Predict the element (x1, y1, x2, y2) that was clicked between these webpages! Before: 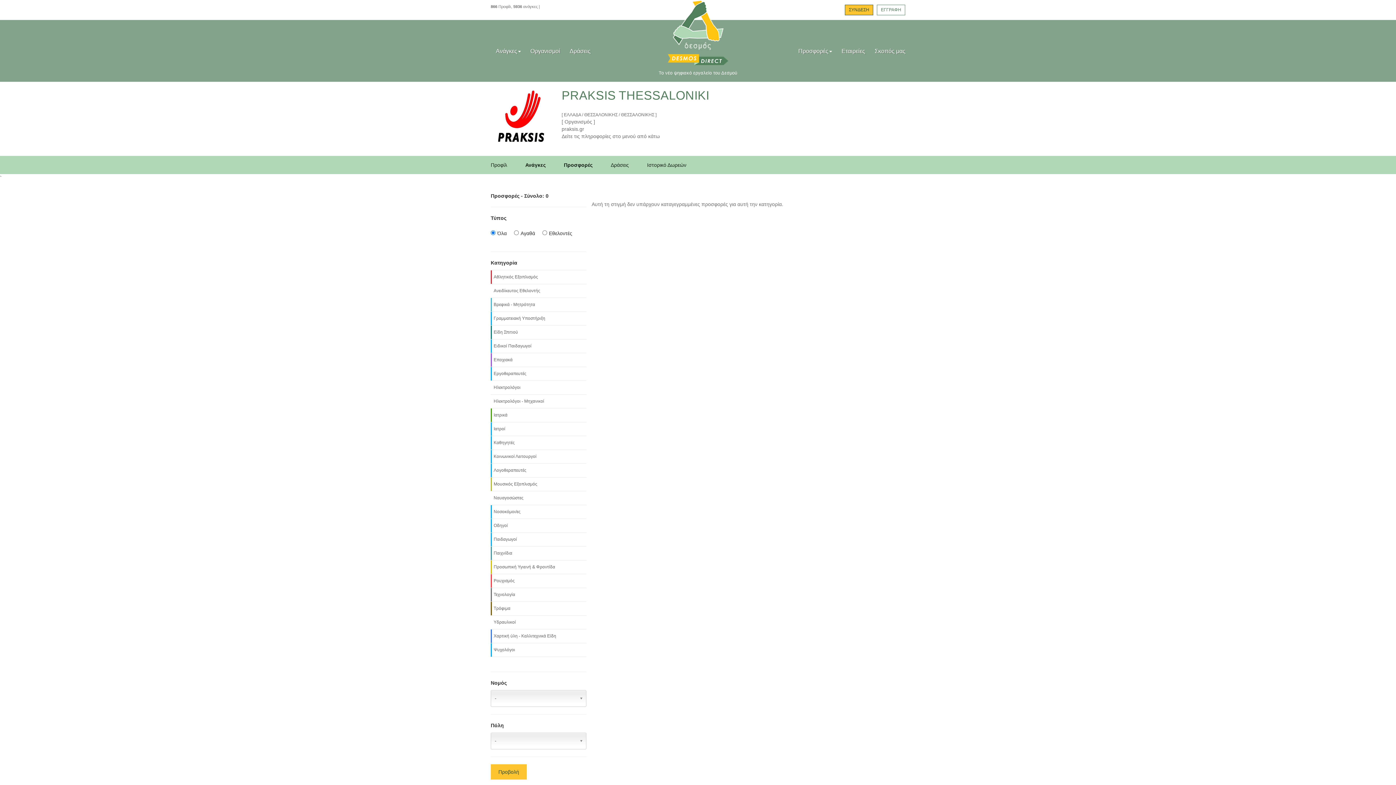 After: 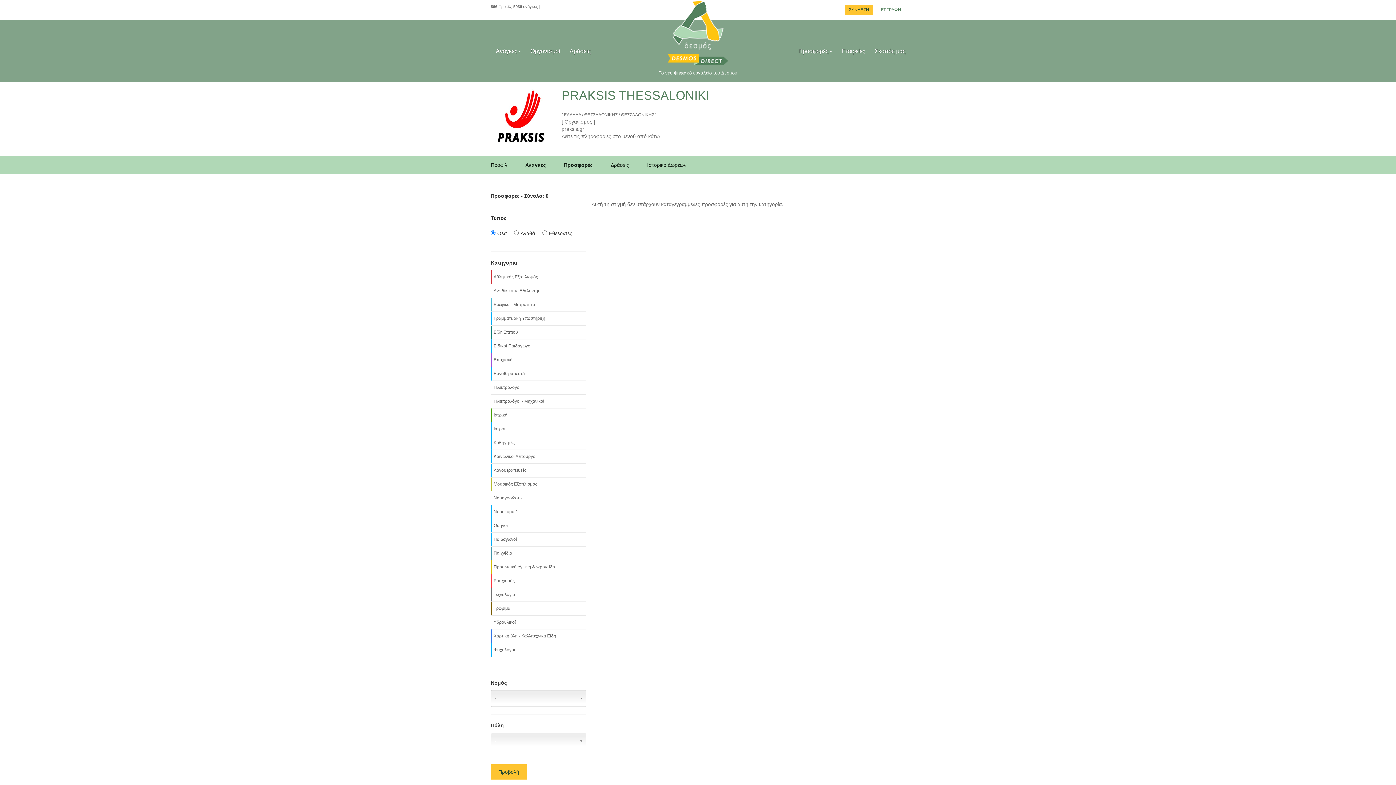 Action: bbox: (490, 491, 586, 504) label: Ναυαγοσώστες